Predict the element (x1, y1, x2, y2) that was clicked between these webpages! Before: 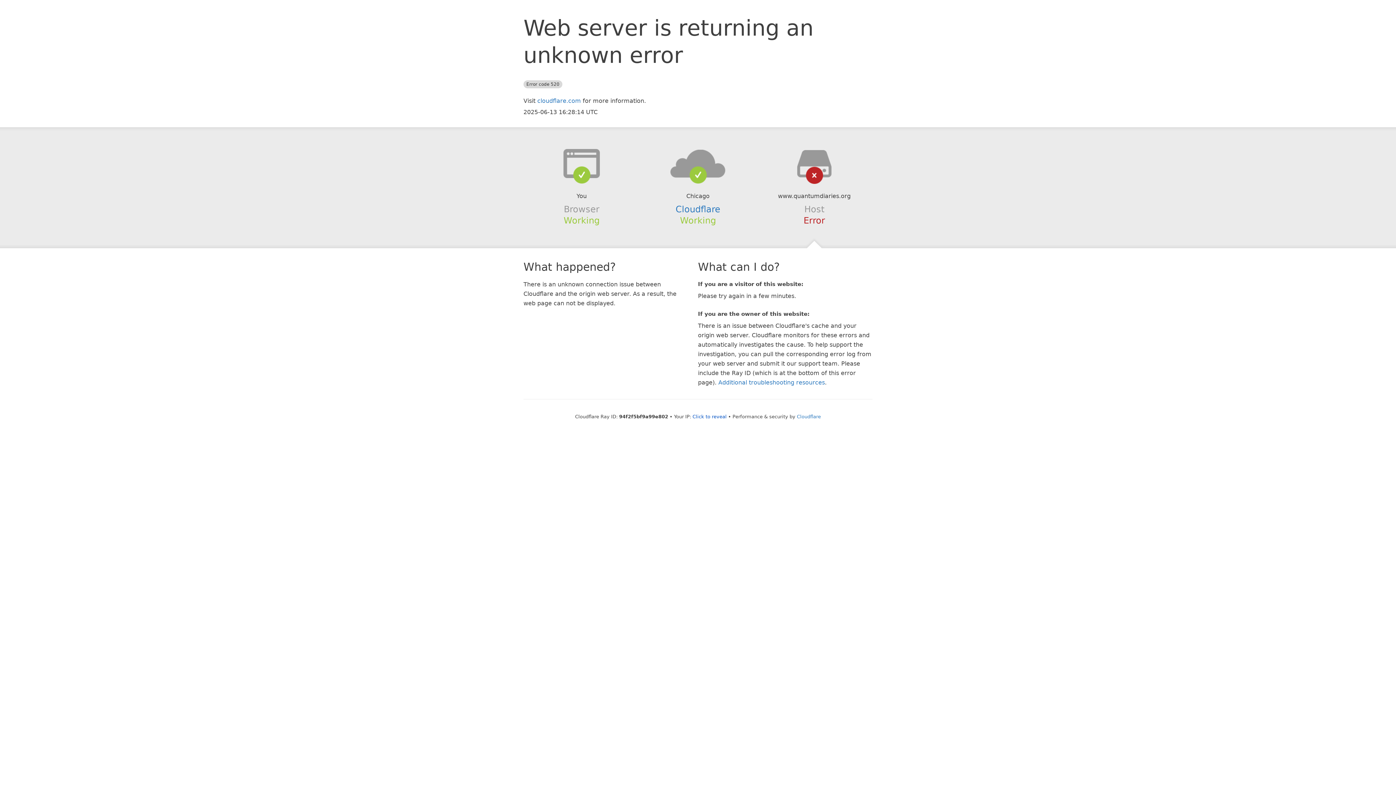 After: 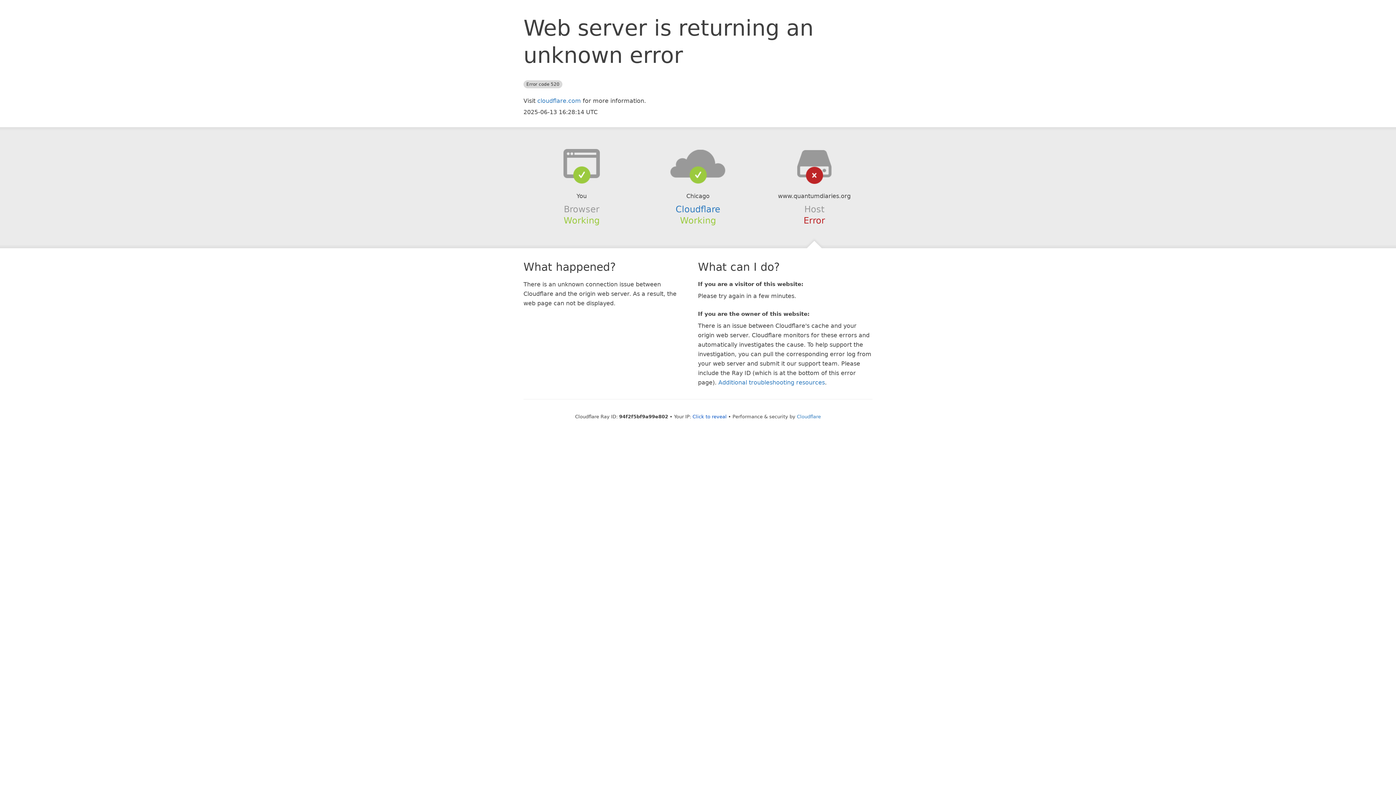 Action: bbox: (639, 148, 756, 178)